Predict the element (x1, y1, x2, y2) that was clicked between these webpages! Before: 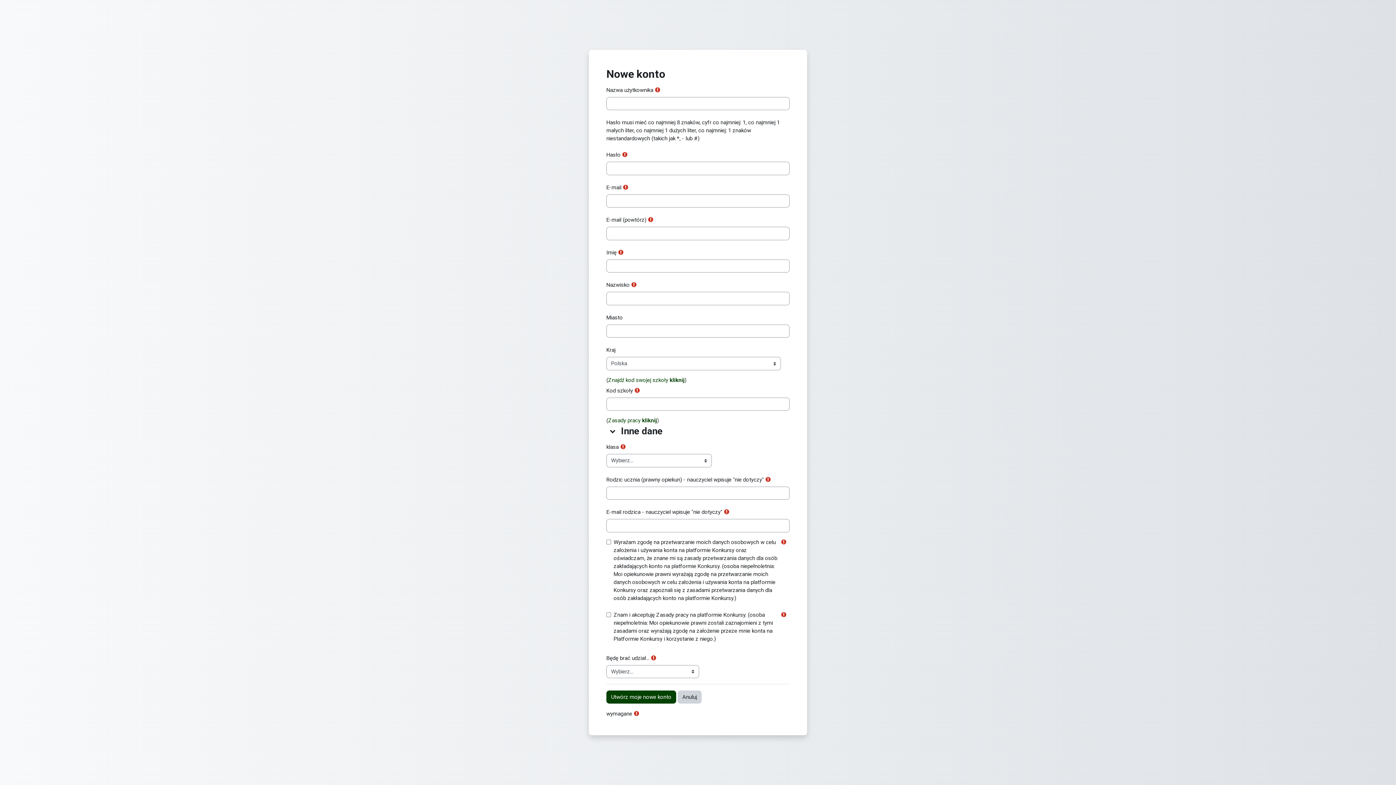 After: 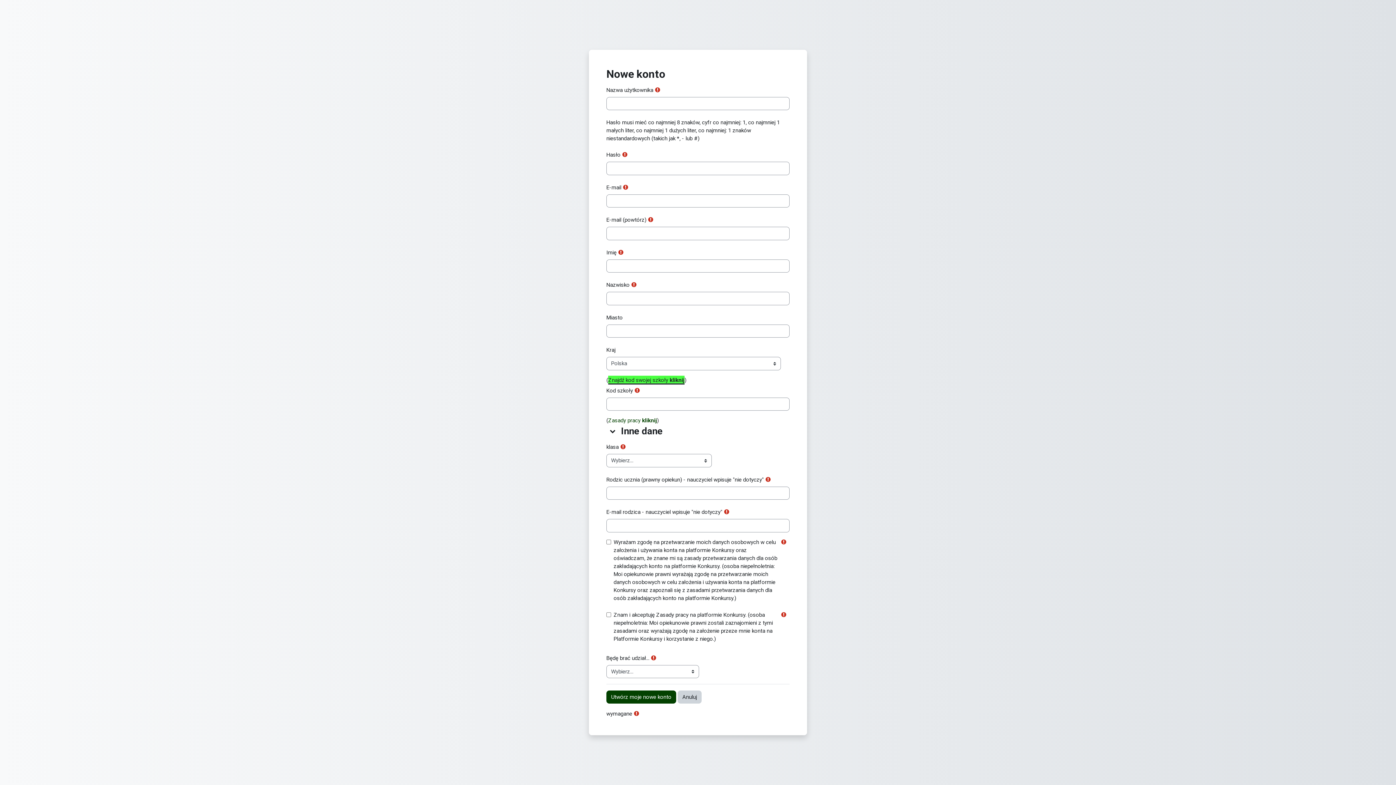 Action: bbox: (608, 376, 684, 383) label: Znajdź kod swojej szkoły kliknij